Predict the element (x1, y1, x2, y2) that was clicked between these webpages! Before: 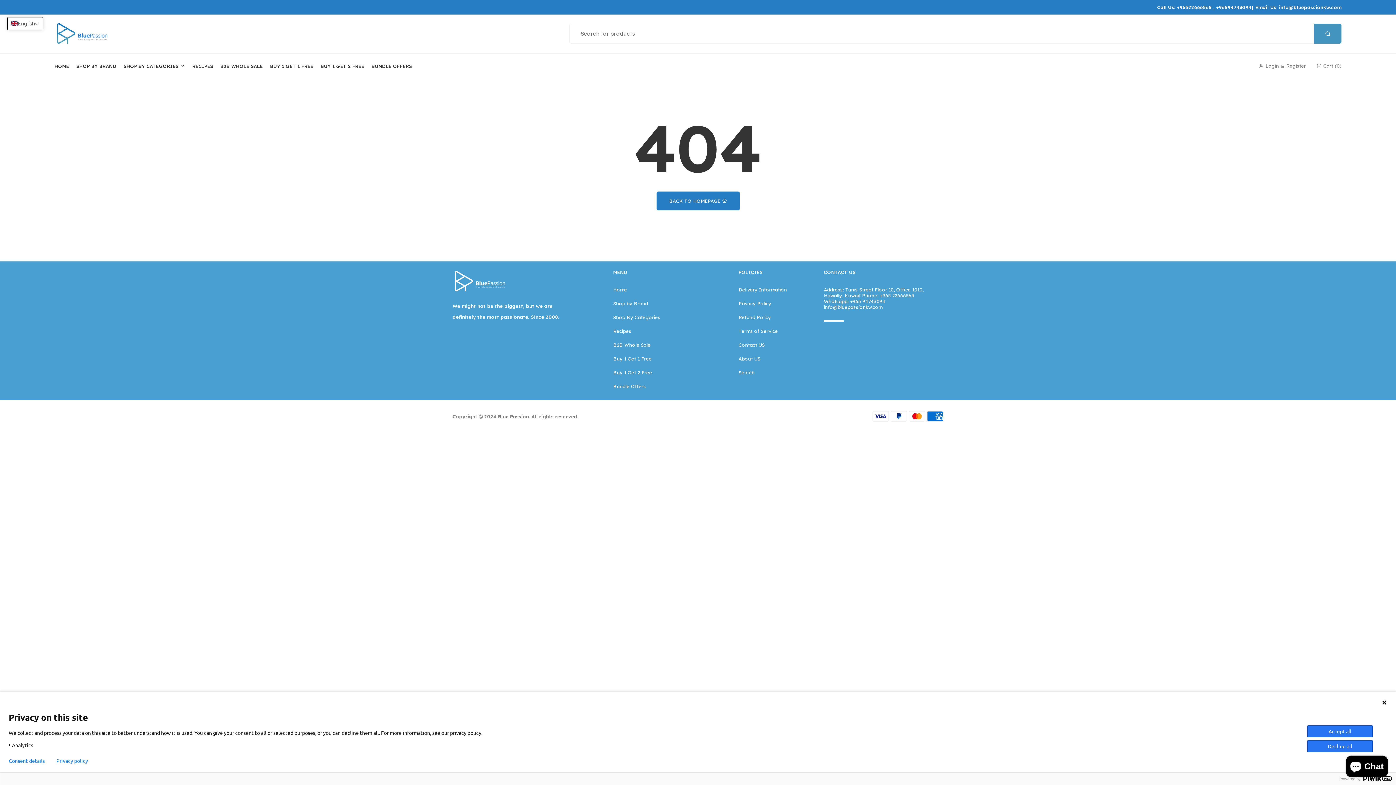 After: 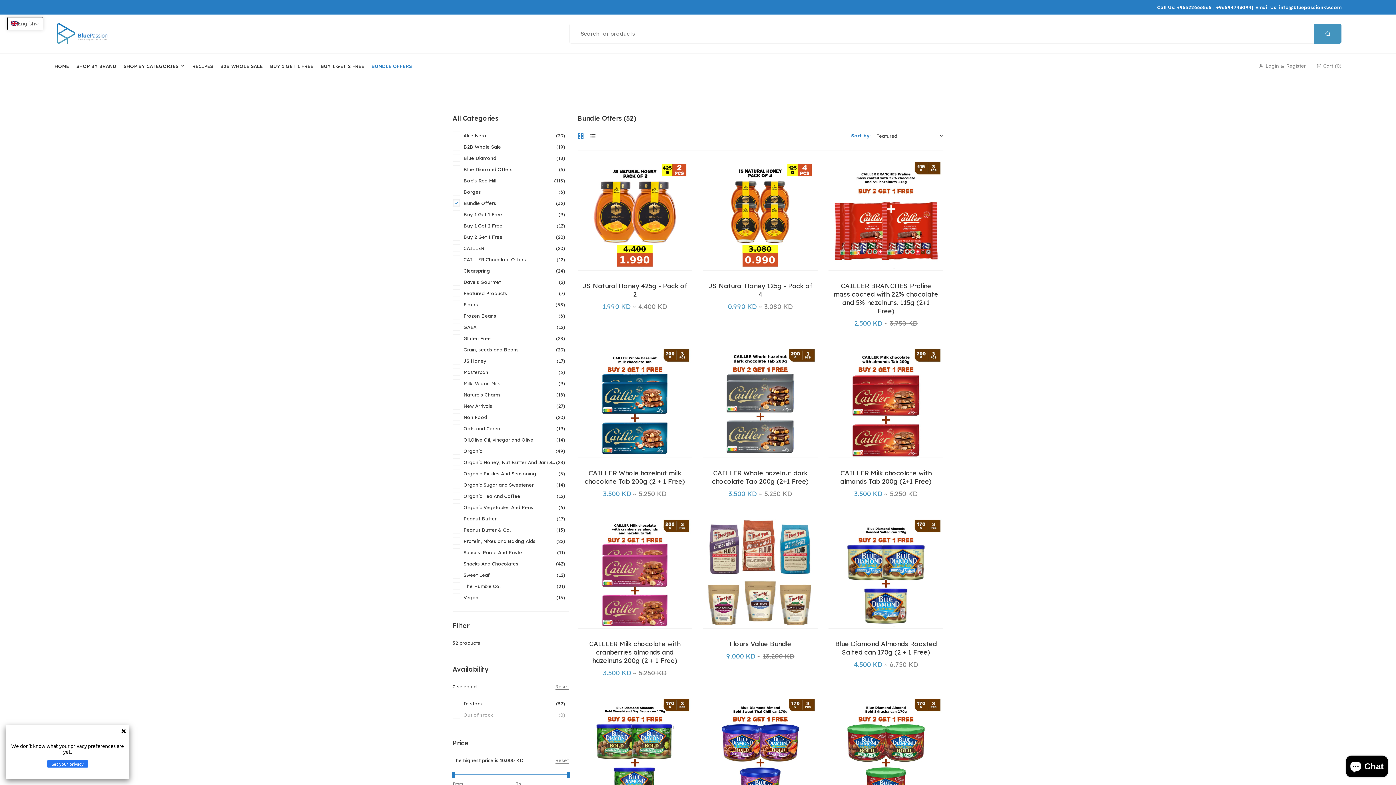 Action: bbox: (613, 383, 646, 389) label: Bundle Offers